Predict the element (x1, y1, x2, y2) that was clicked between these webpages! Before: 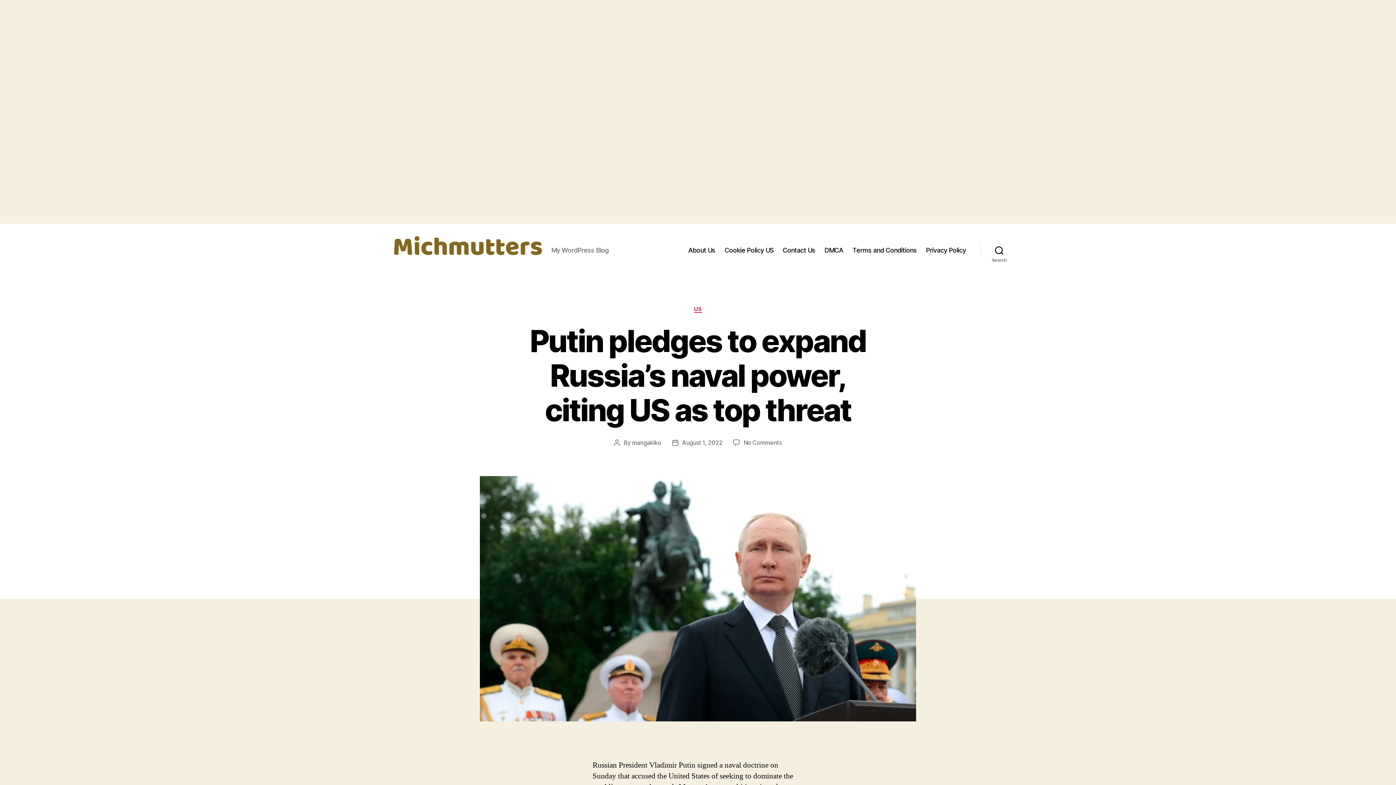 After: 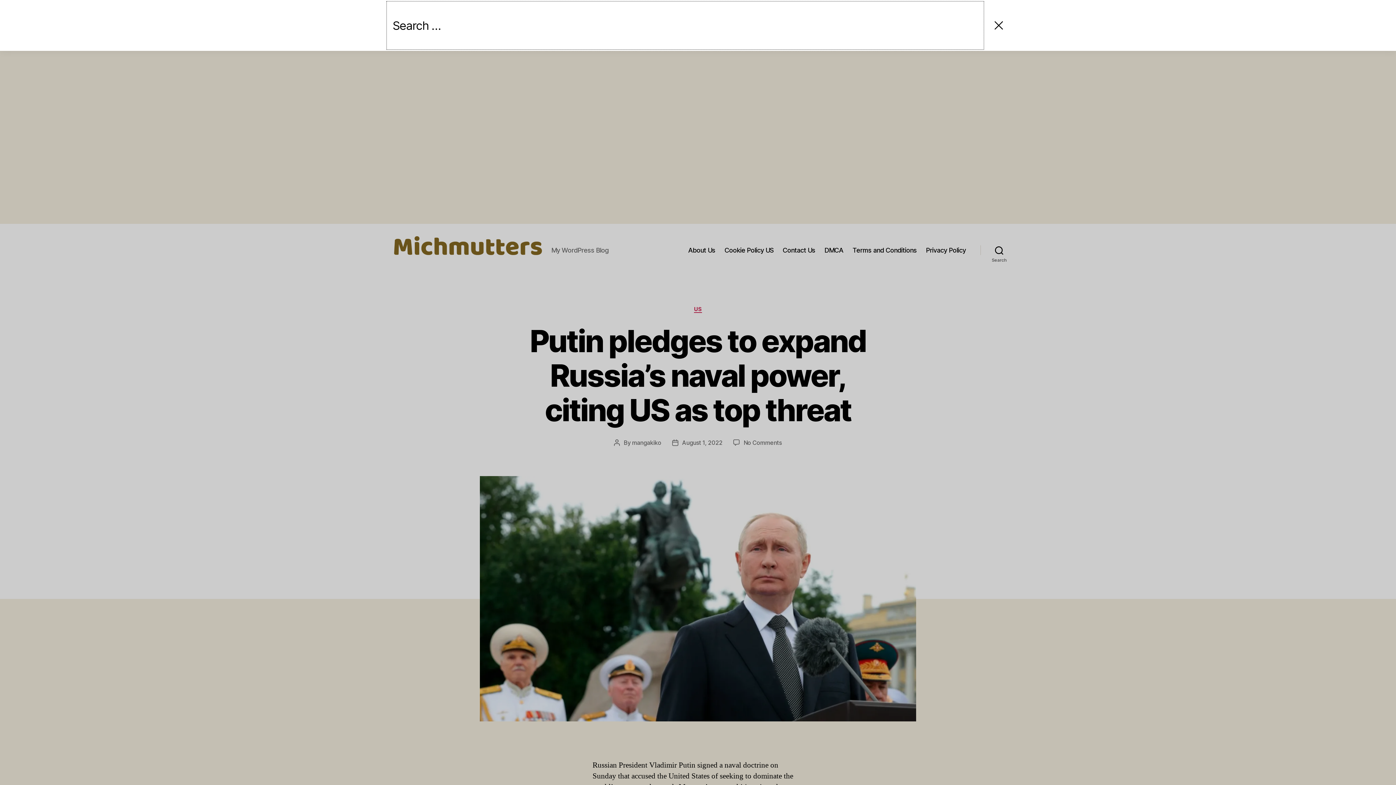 Action: bbox: (980, 242, 1018, 258) label: Search